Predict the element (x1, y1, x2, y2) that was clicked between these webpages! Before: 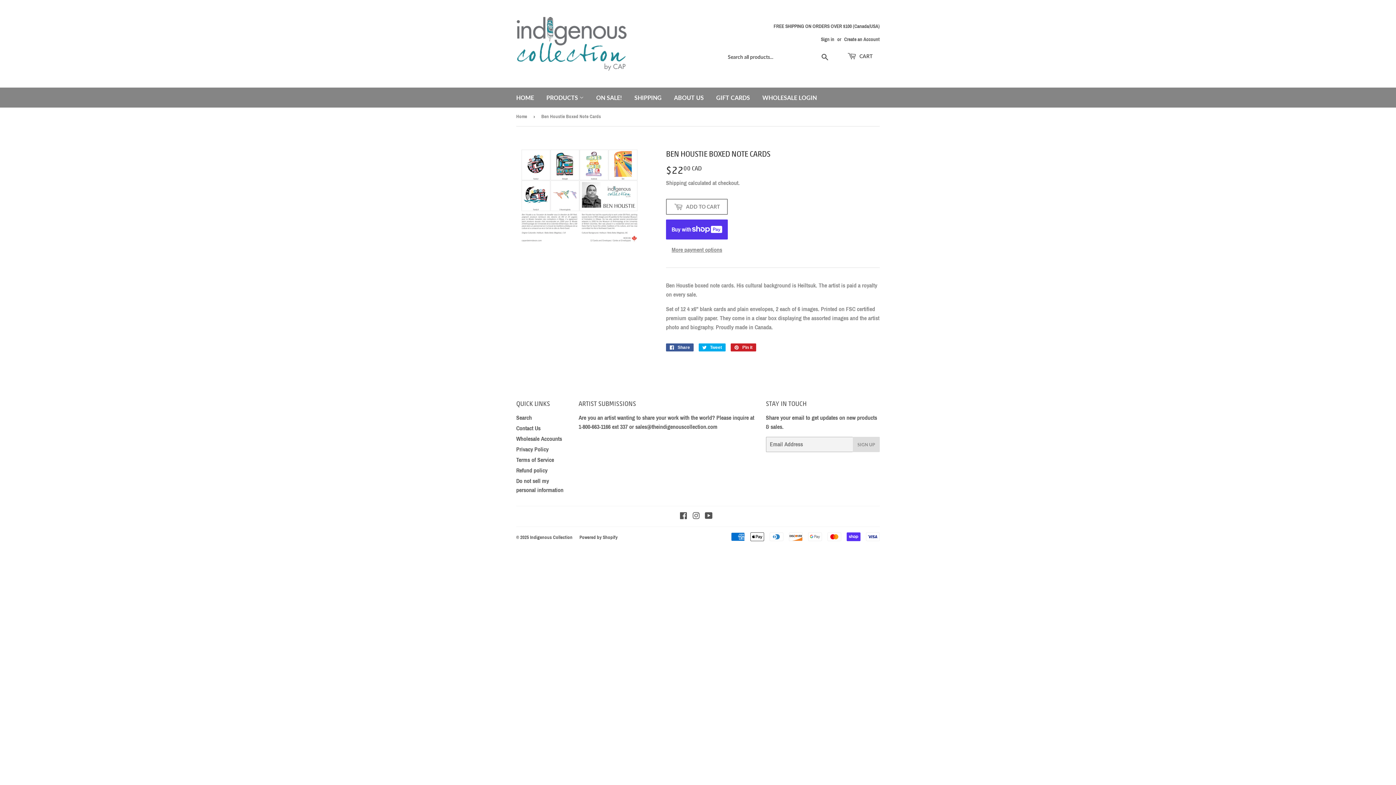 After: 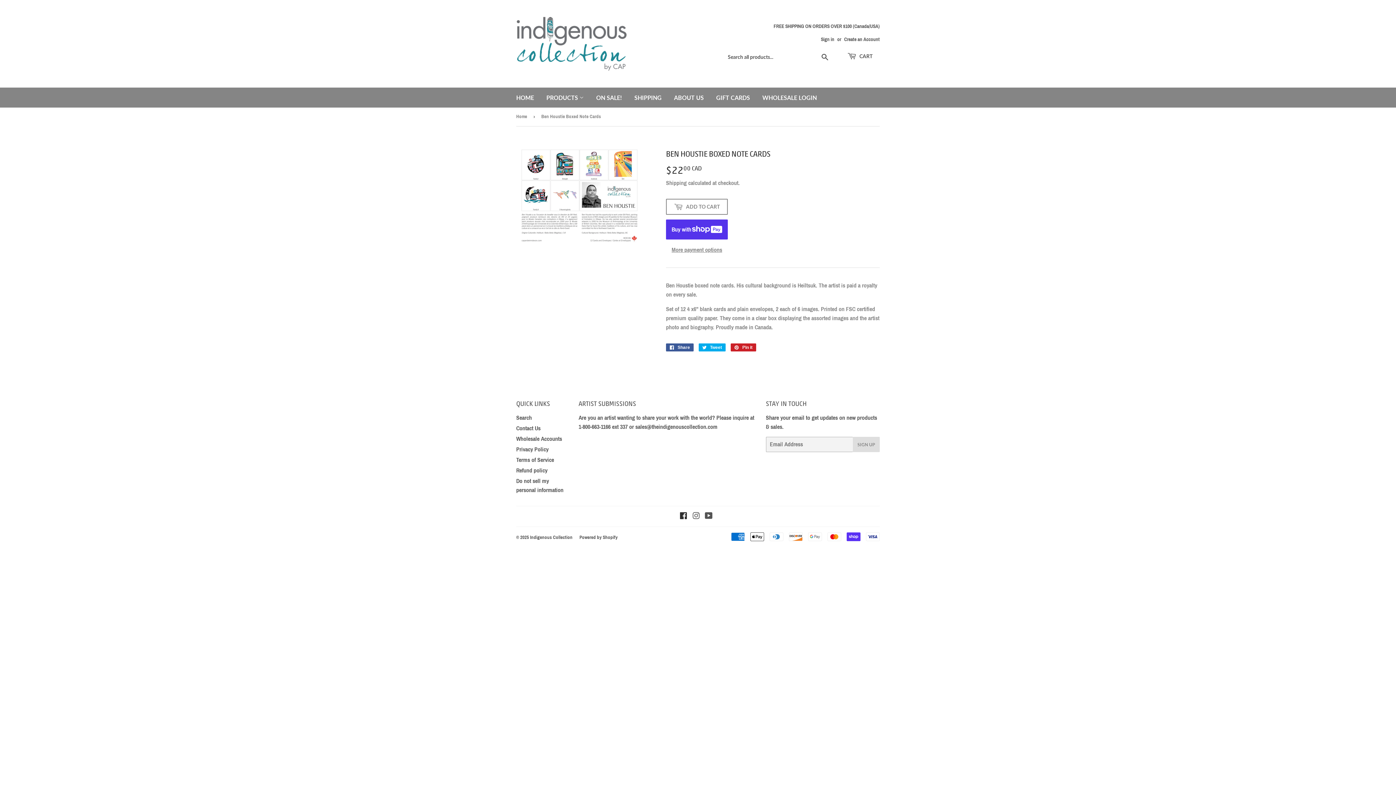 Action: bbox: (680, 513, 687, 519) label: Facebook